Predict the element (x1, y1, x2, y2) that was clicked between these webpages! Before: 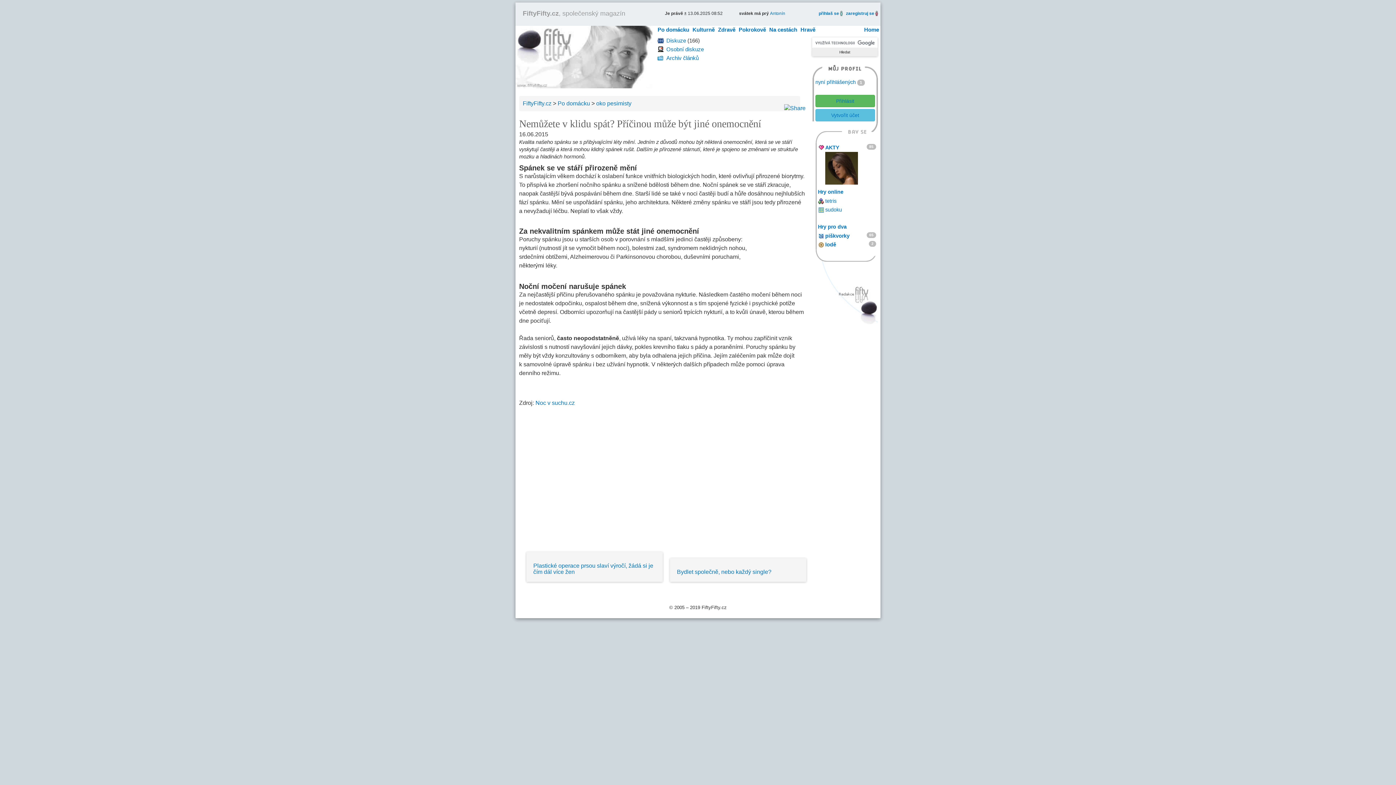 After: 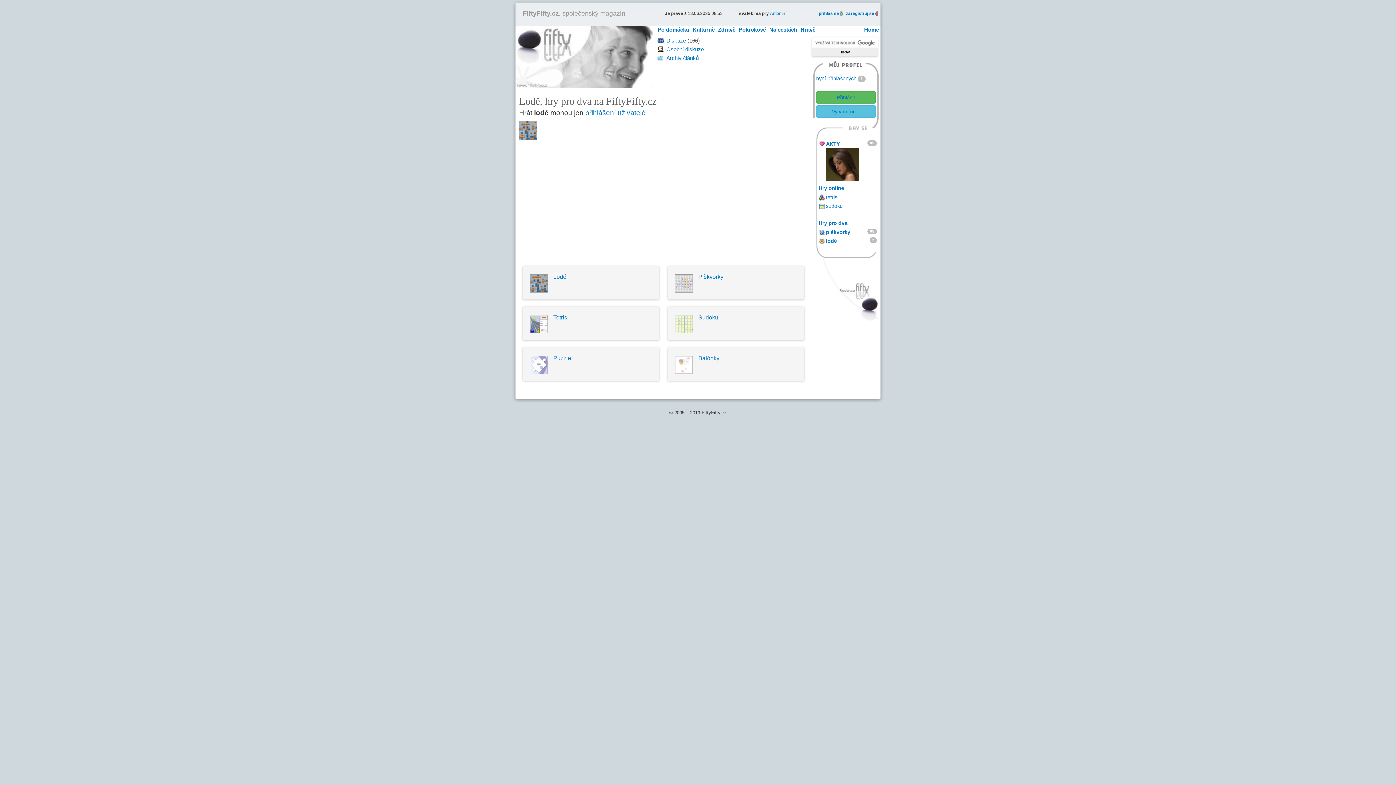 Action: label: lodě bbox: (825, 241, 836, 247)